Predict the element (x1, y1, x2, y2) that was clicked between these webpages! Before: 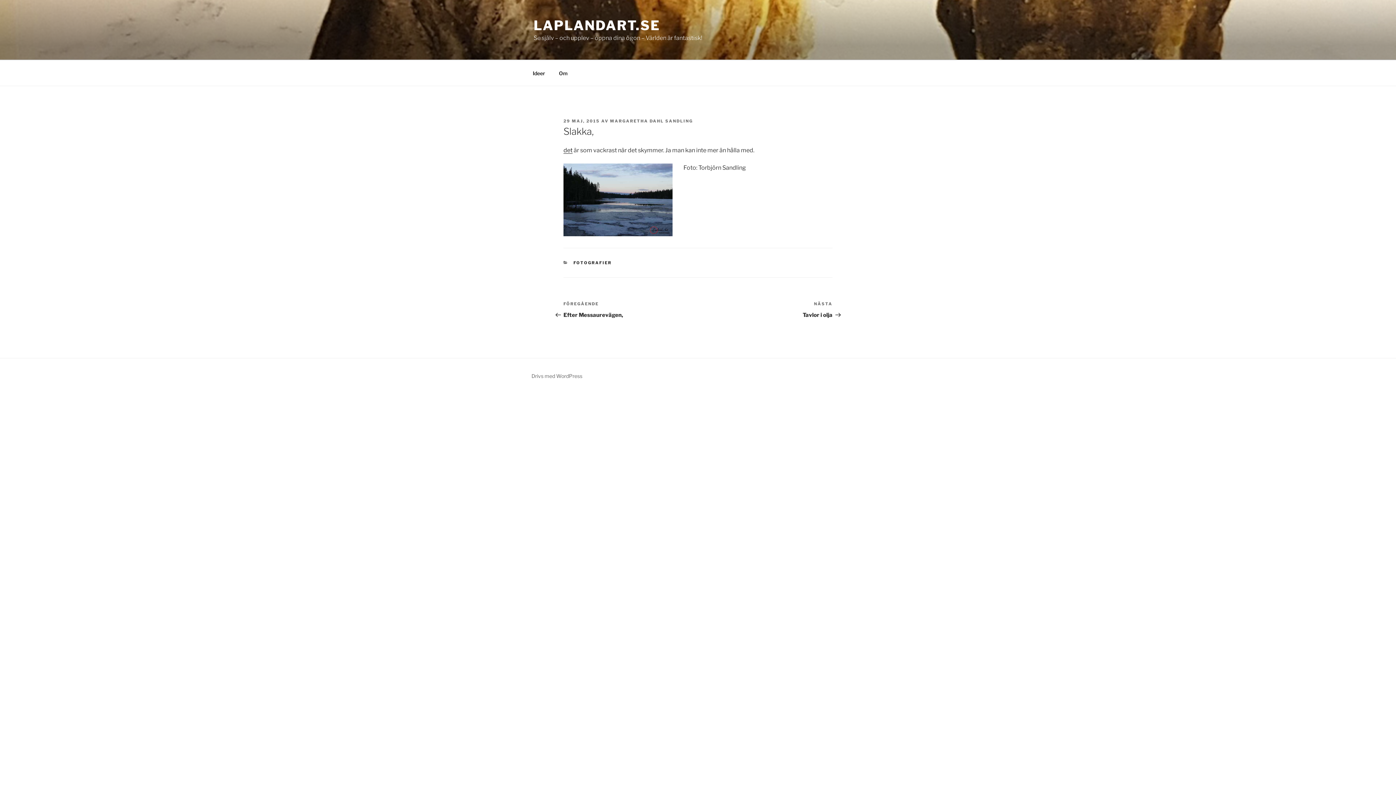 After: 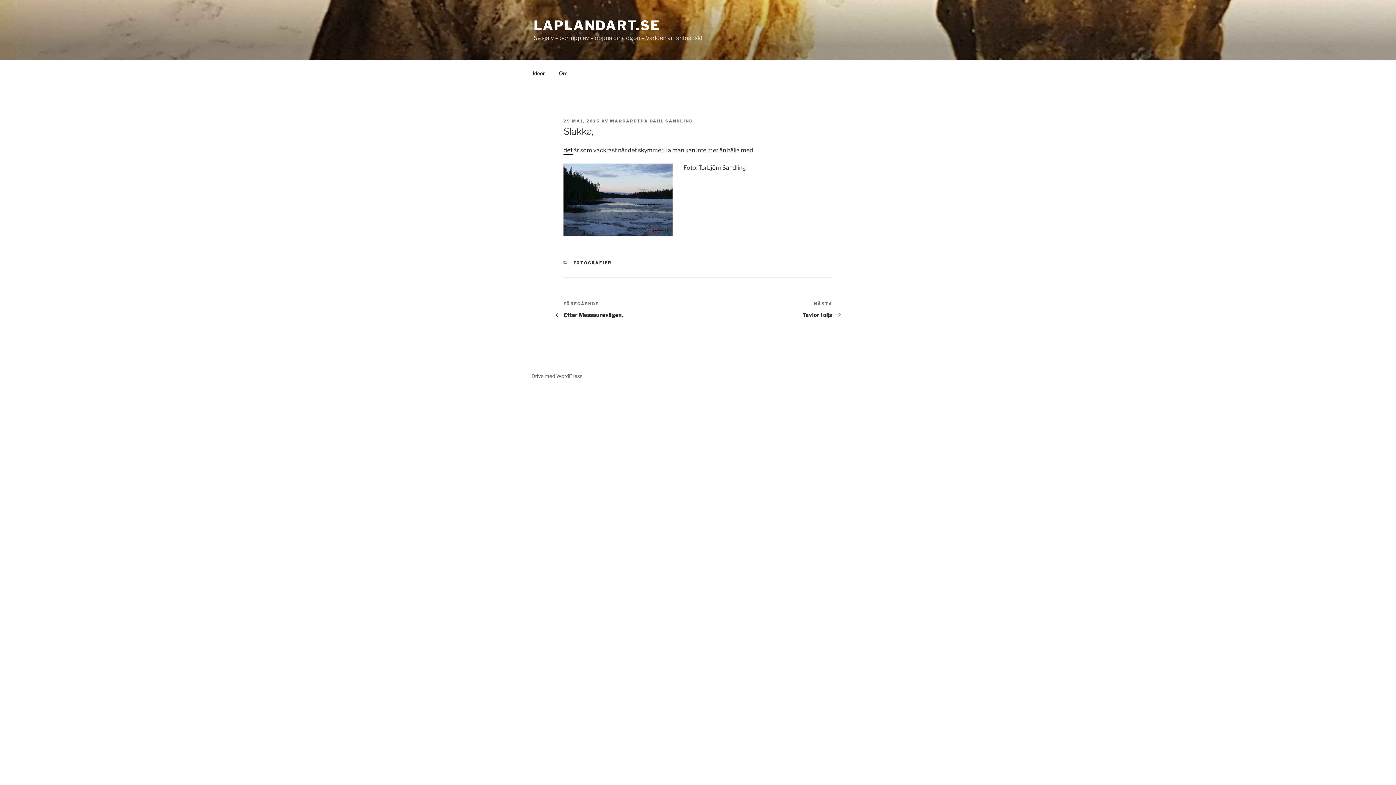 Action: bbox: (563, 147, 572, 153) label: det